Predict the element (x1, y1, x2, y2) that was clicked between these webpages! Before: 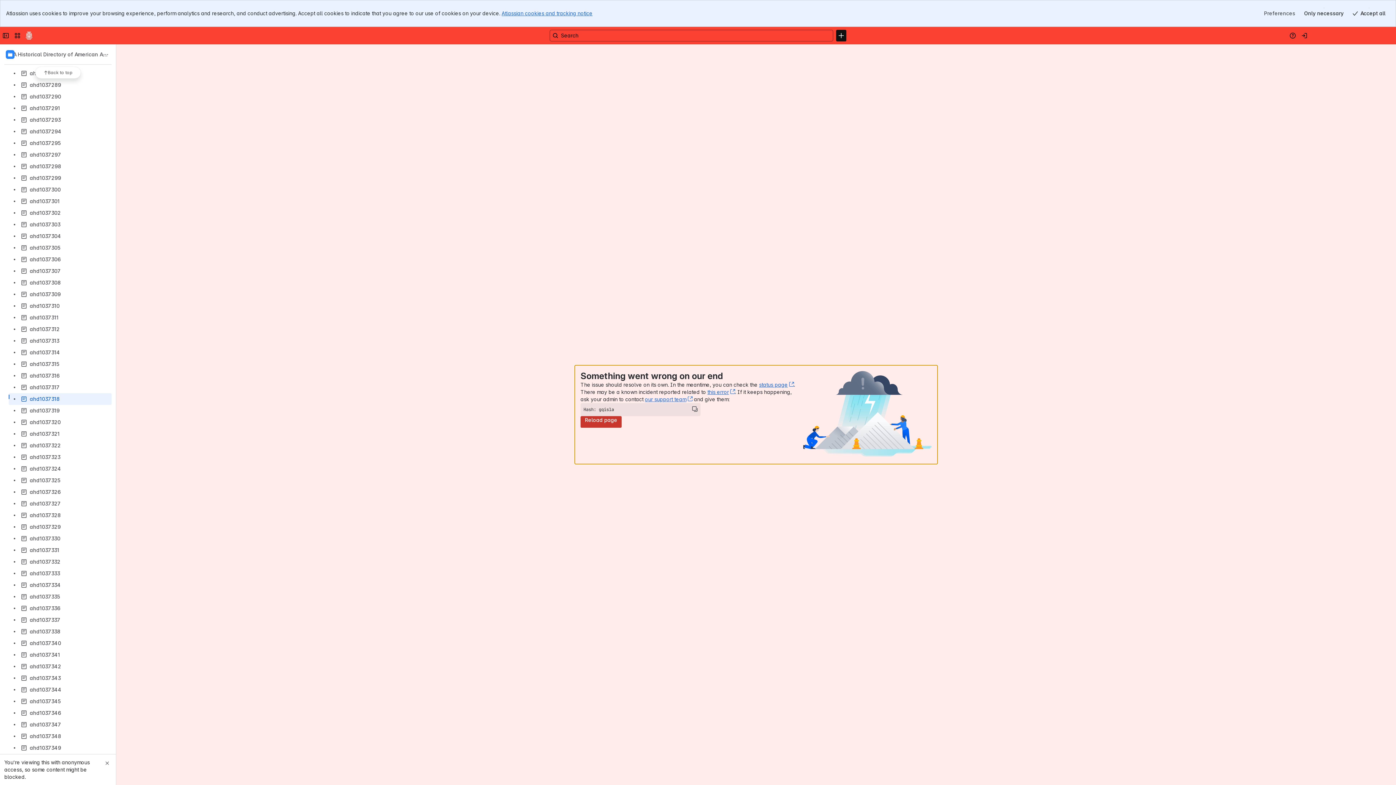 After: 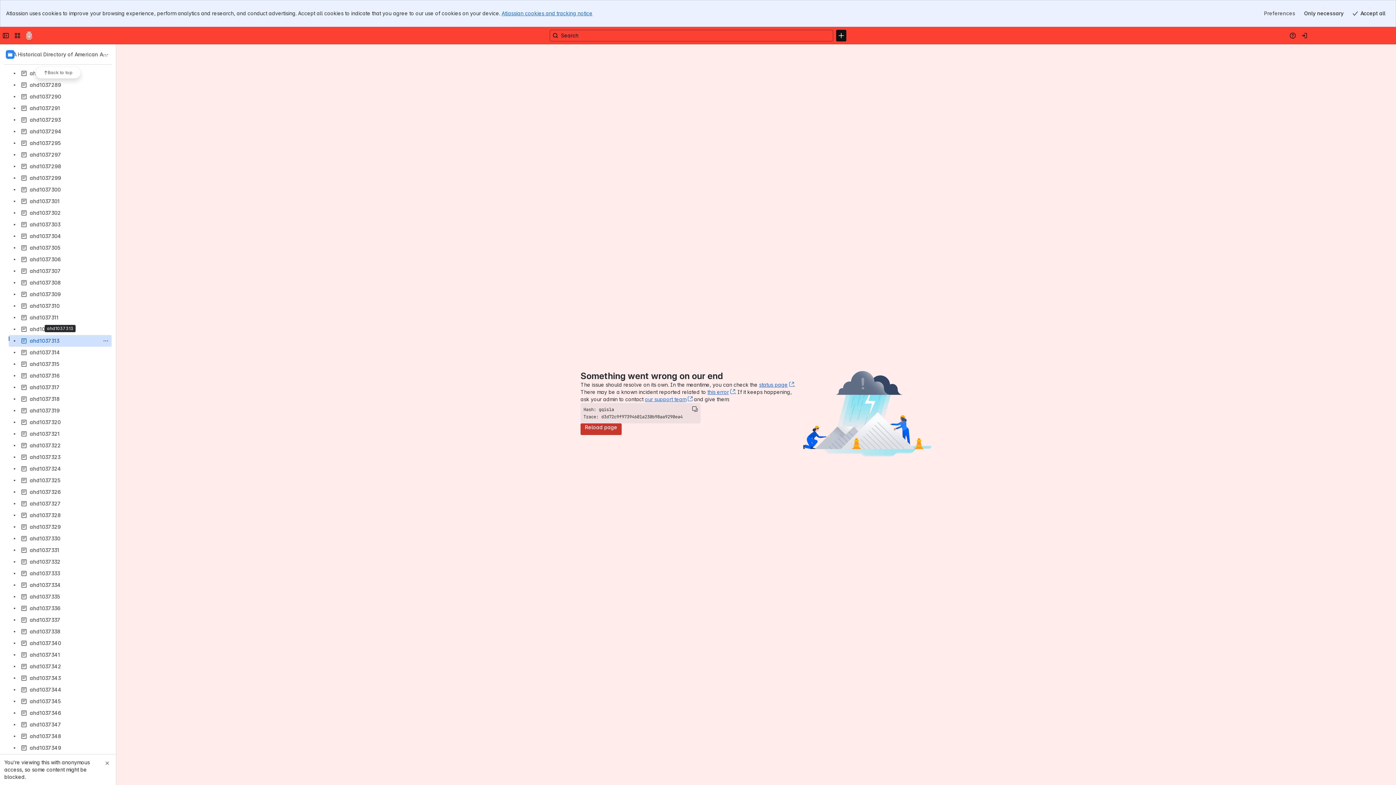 Action: label: ahd1037313 bbox: (8, 335, 111, 346)